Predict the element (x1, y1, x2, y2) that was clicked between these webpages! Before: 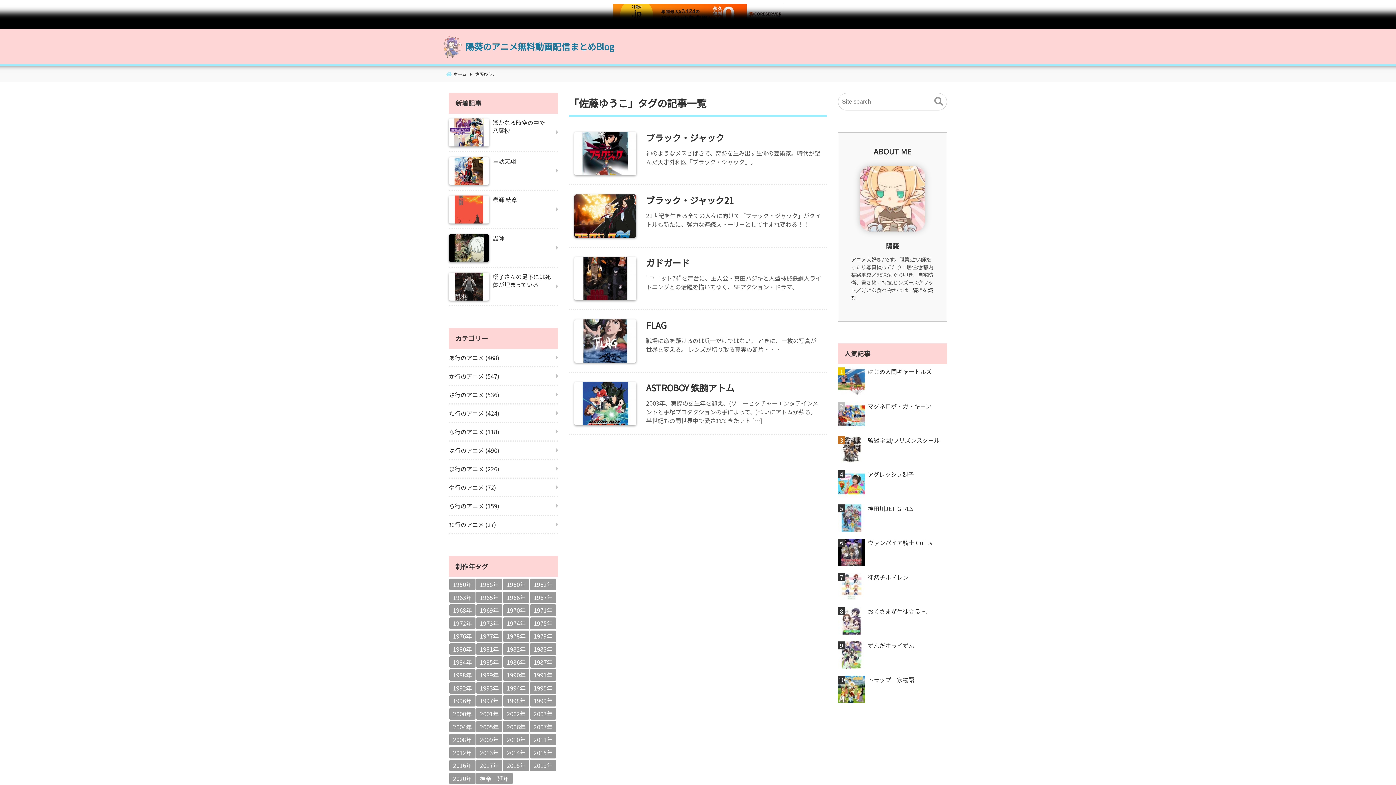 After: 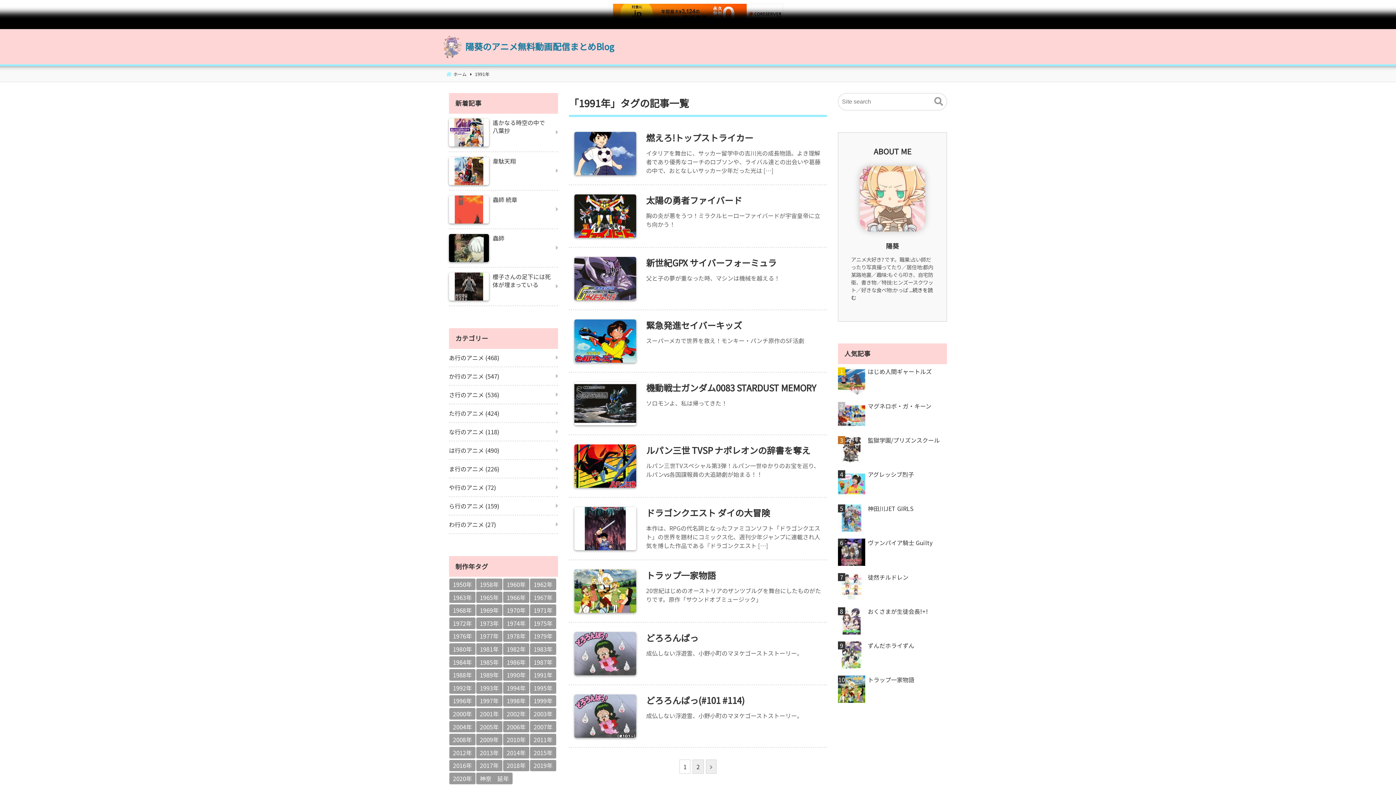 Action: label: 1991年 bbox: (530, 669, 556, 681)